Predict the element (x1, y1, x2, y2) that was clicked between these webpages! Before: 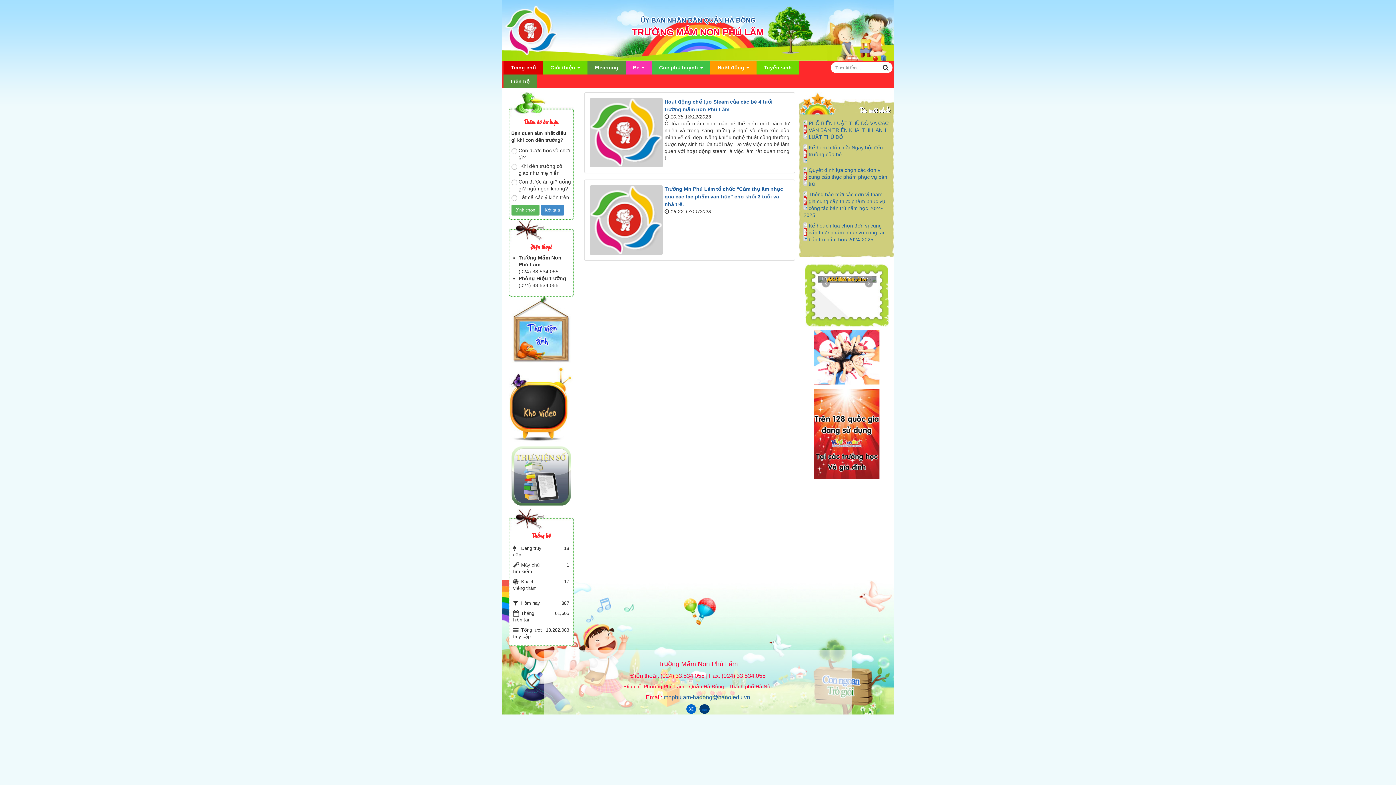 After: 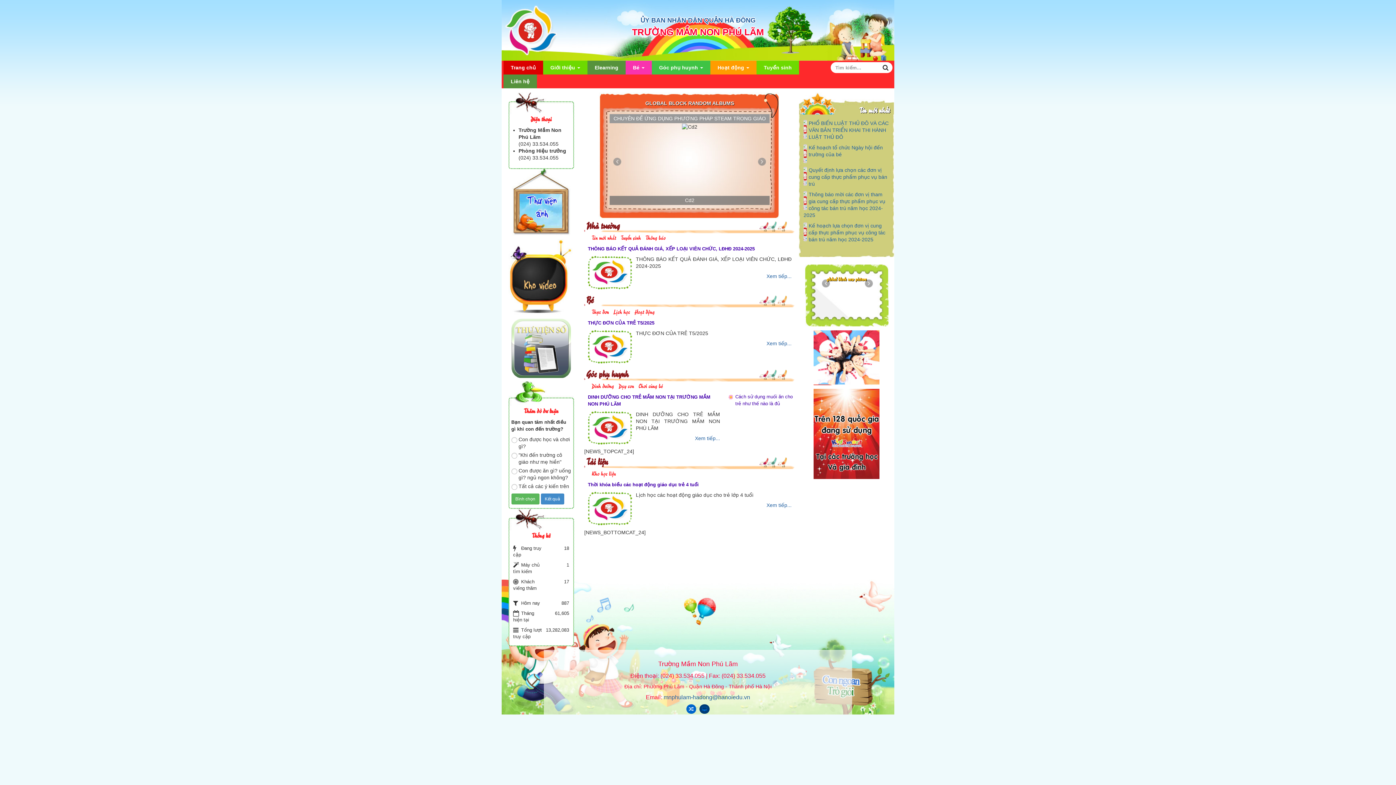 Action: bbox: (511, 472, 571, 478)